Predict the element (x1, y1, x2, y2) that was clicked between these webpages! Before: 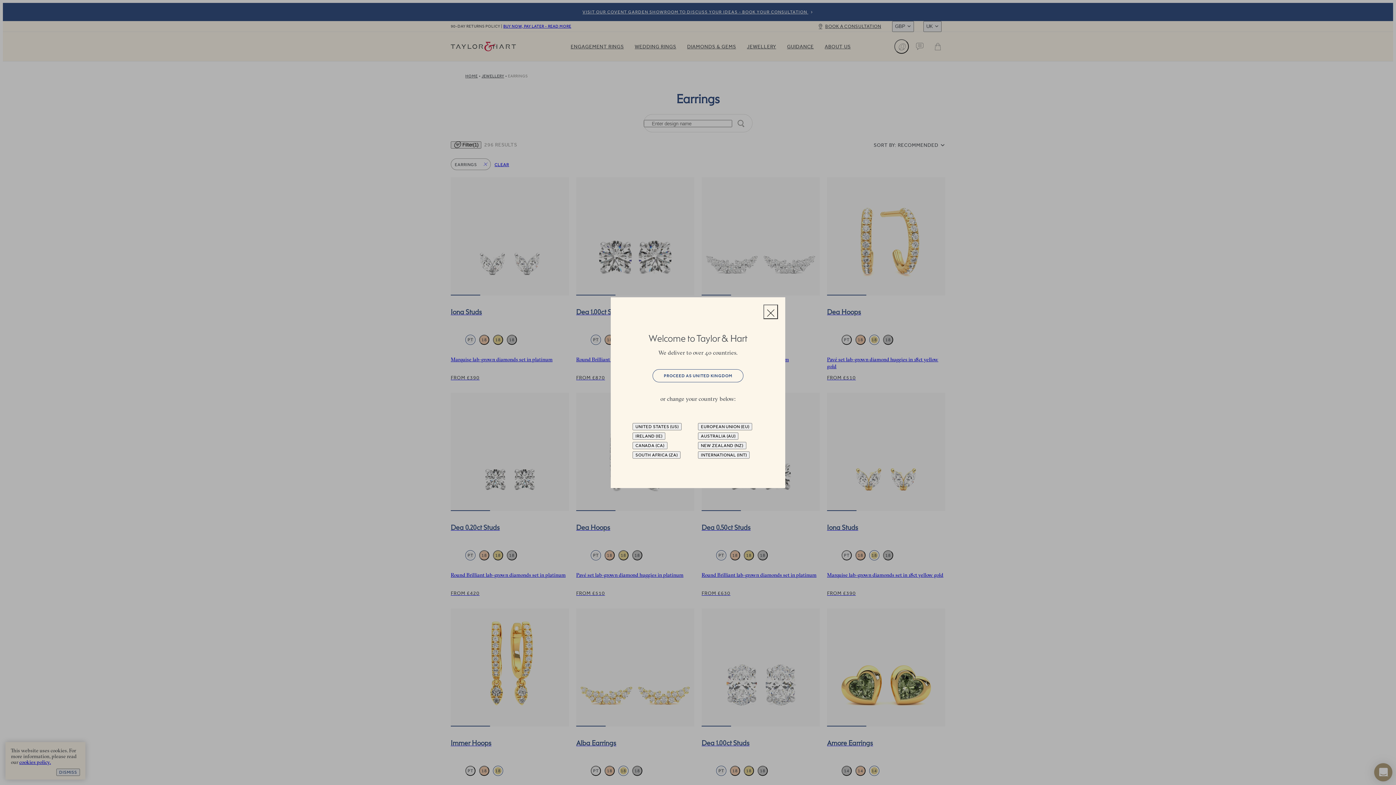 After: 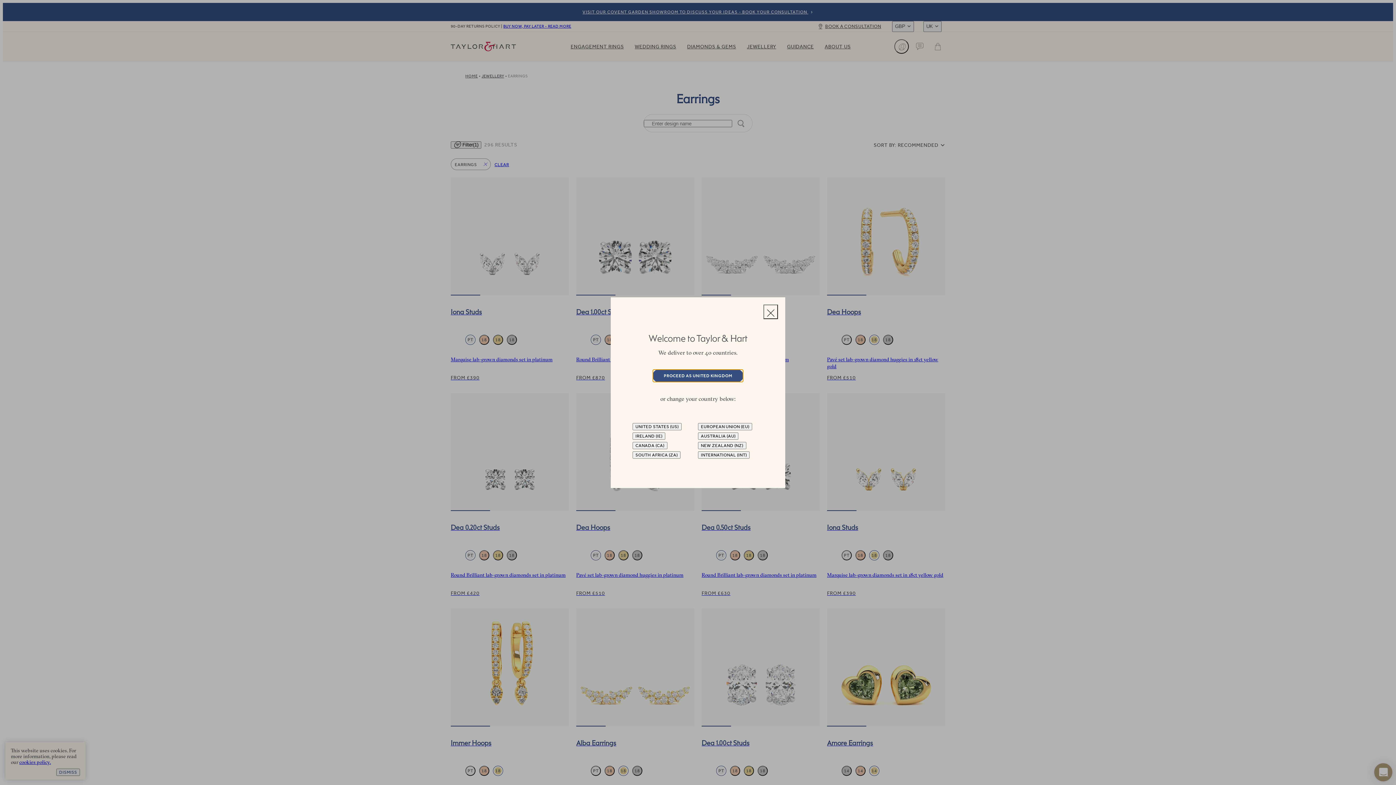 Action: bbox: (652, 369, 743, 382) label: PROCEED AS UNITED KINGDOM